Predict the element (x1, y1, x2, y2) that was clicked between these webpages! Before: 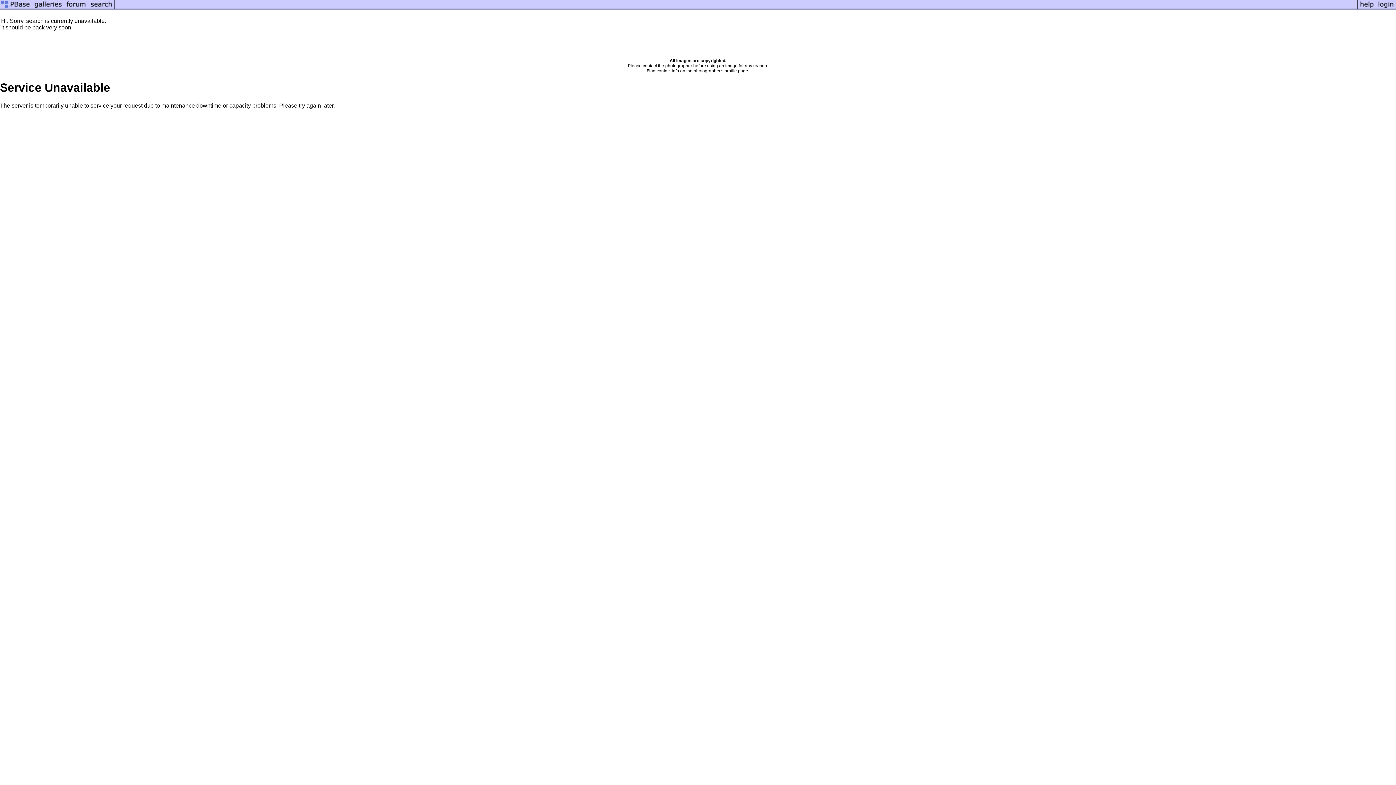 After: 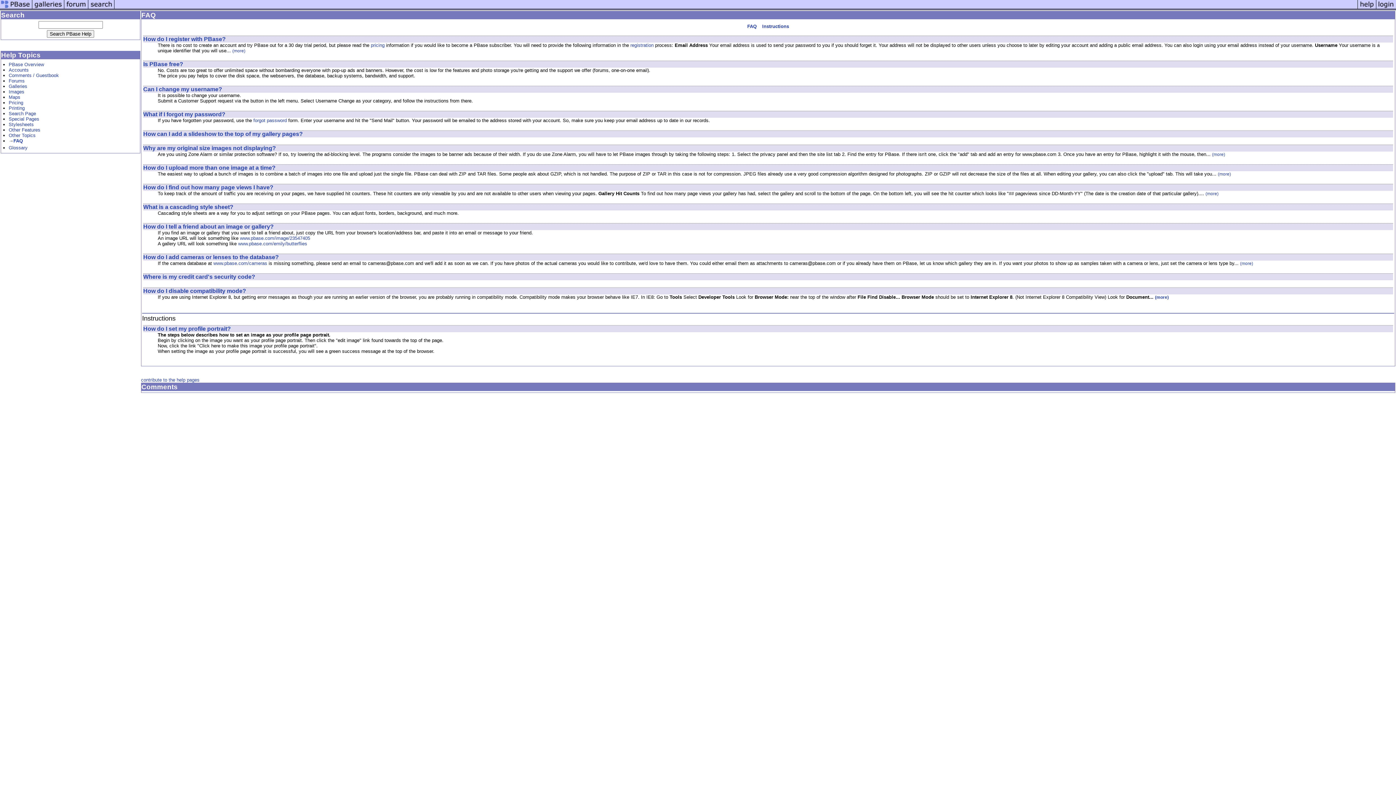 Action: bbox: (1357, 5, 1376, 11)